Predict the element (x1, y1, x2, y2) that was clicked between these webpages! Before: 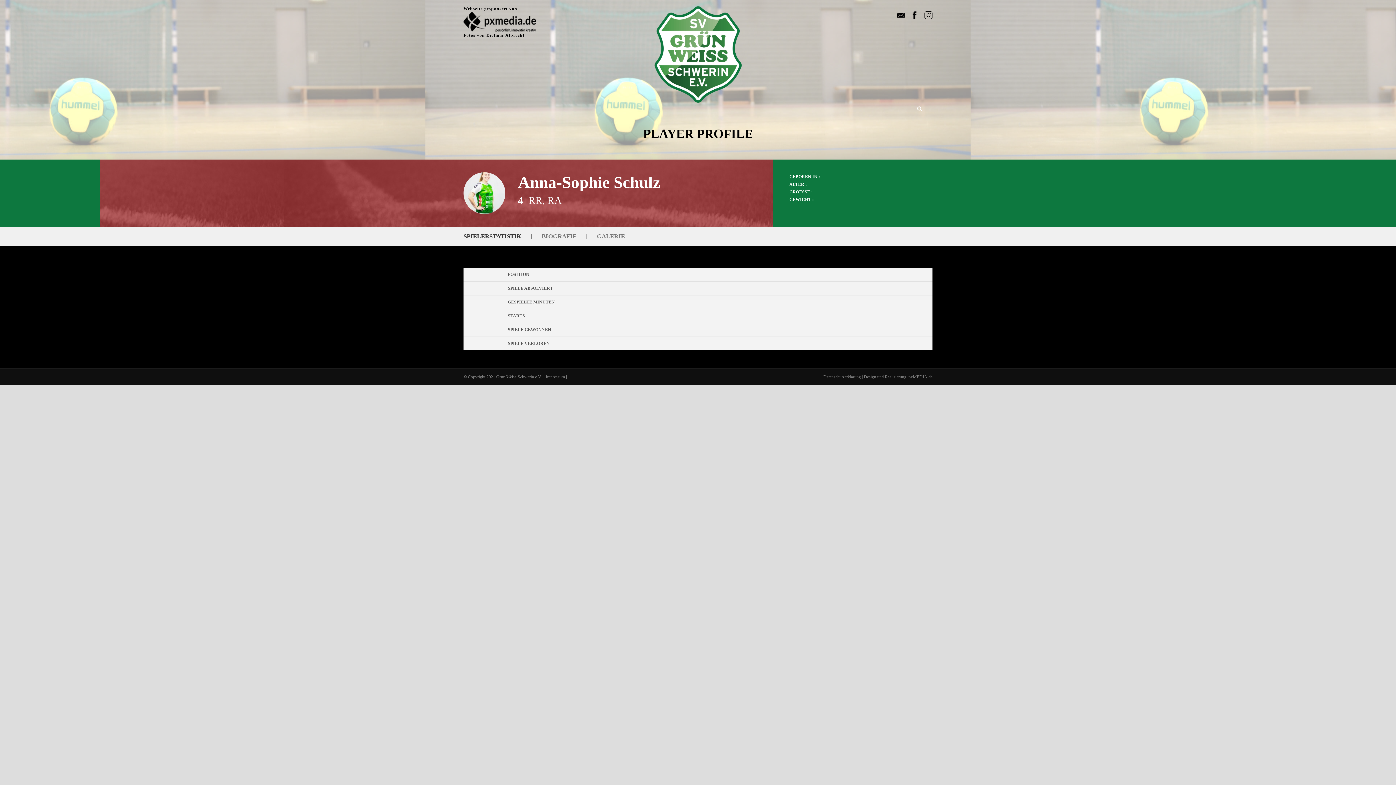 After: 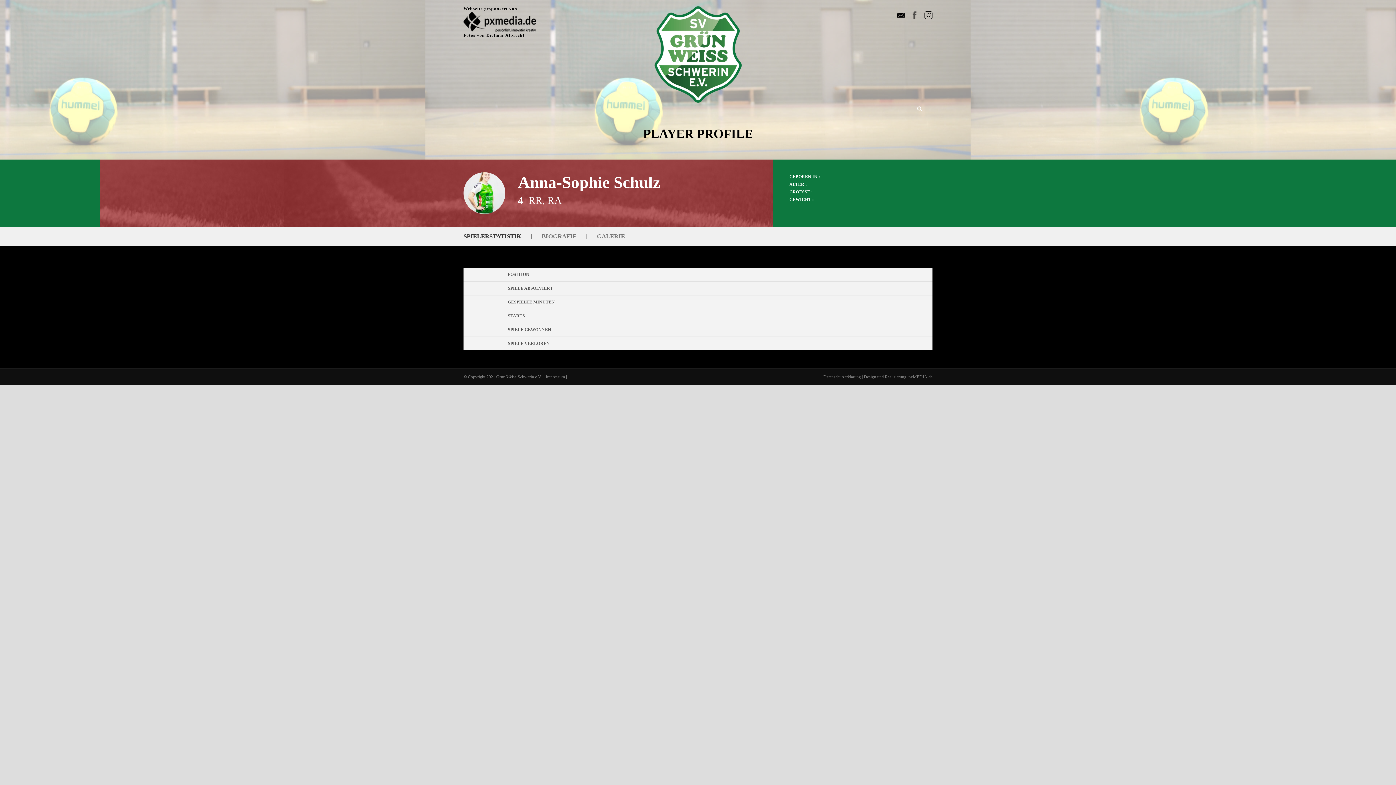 Action: bbox: (910, 12, 918, 17)